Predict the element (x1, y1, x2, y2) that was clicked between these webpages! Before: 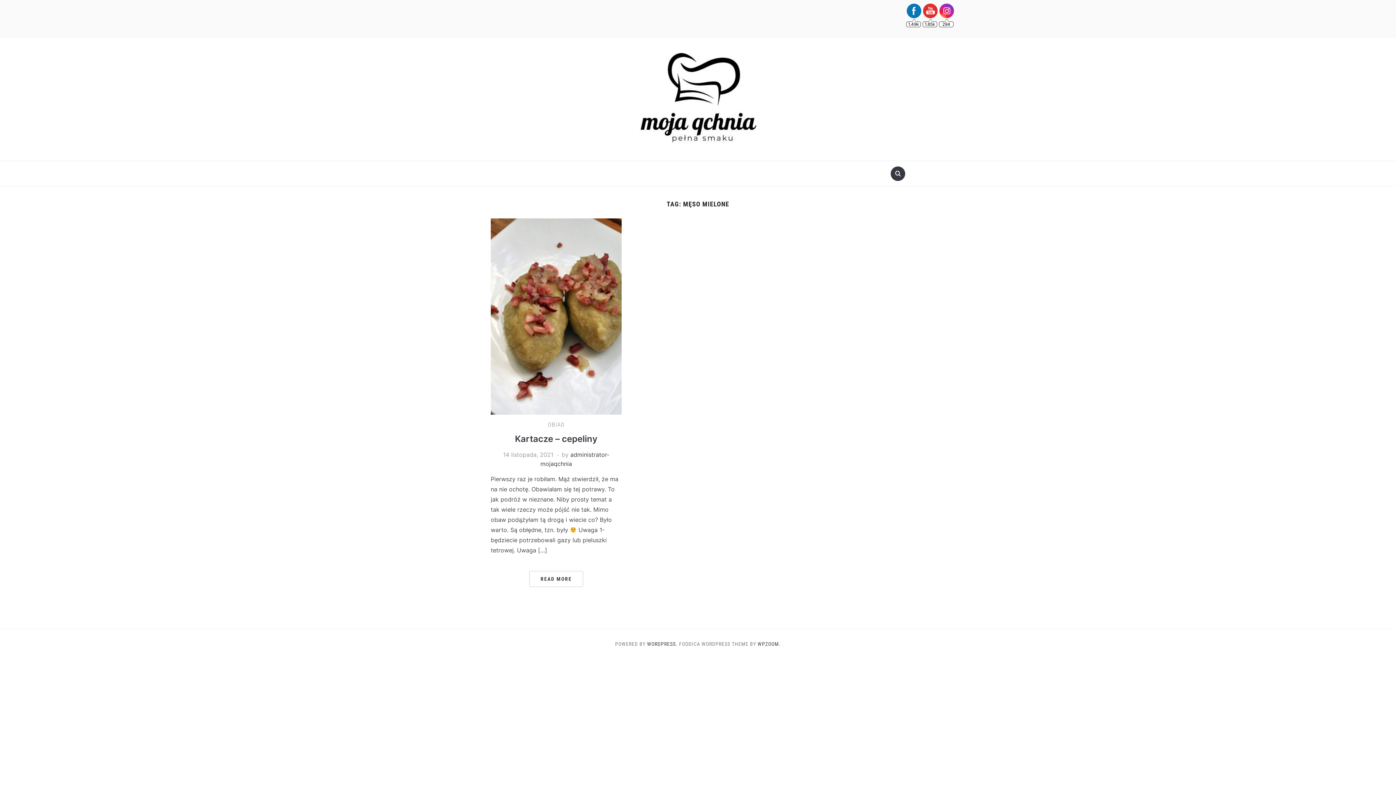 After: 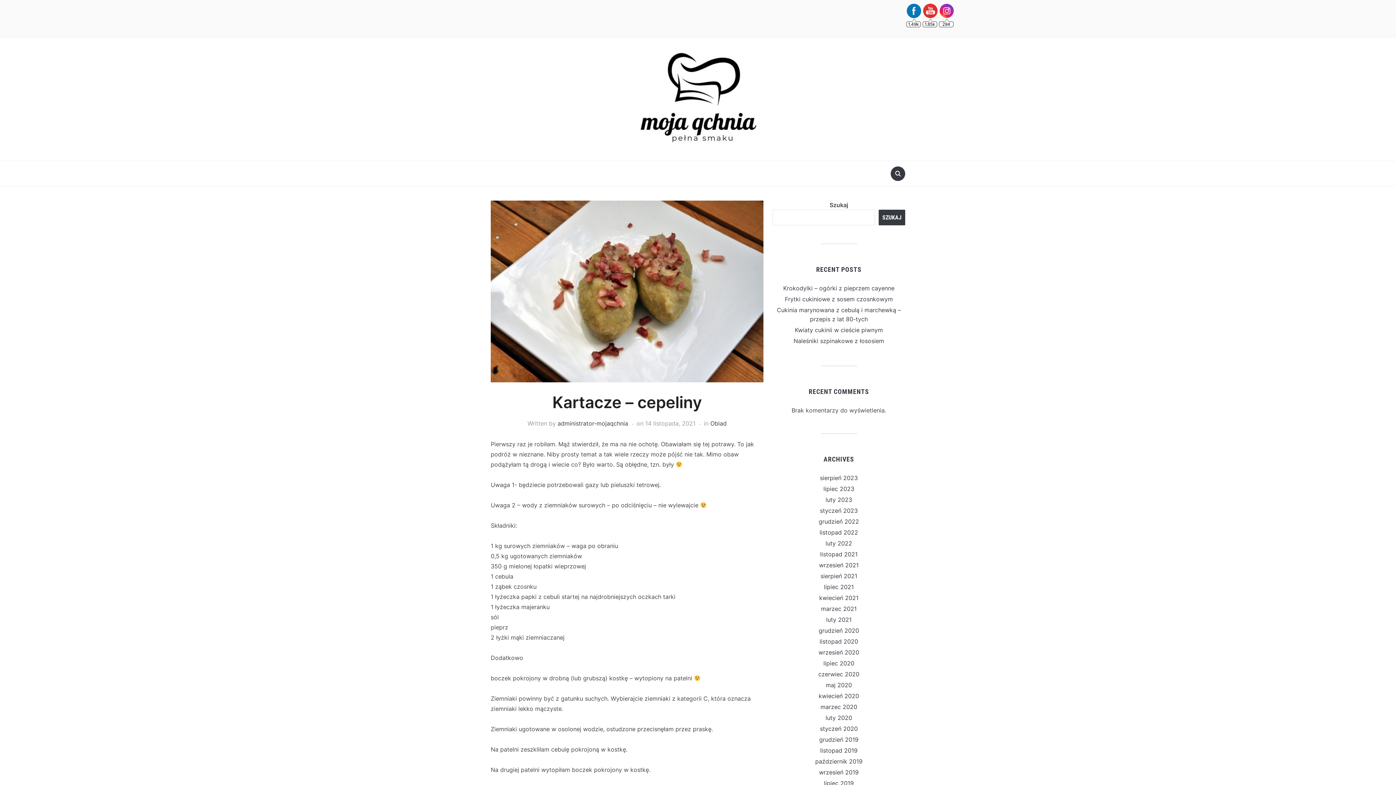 Action: bbox: (490, 312, 621, 319)